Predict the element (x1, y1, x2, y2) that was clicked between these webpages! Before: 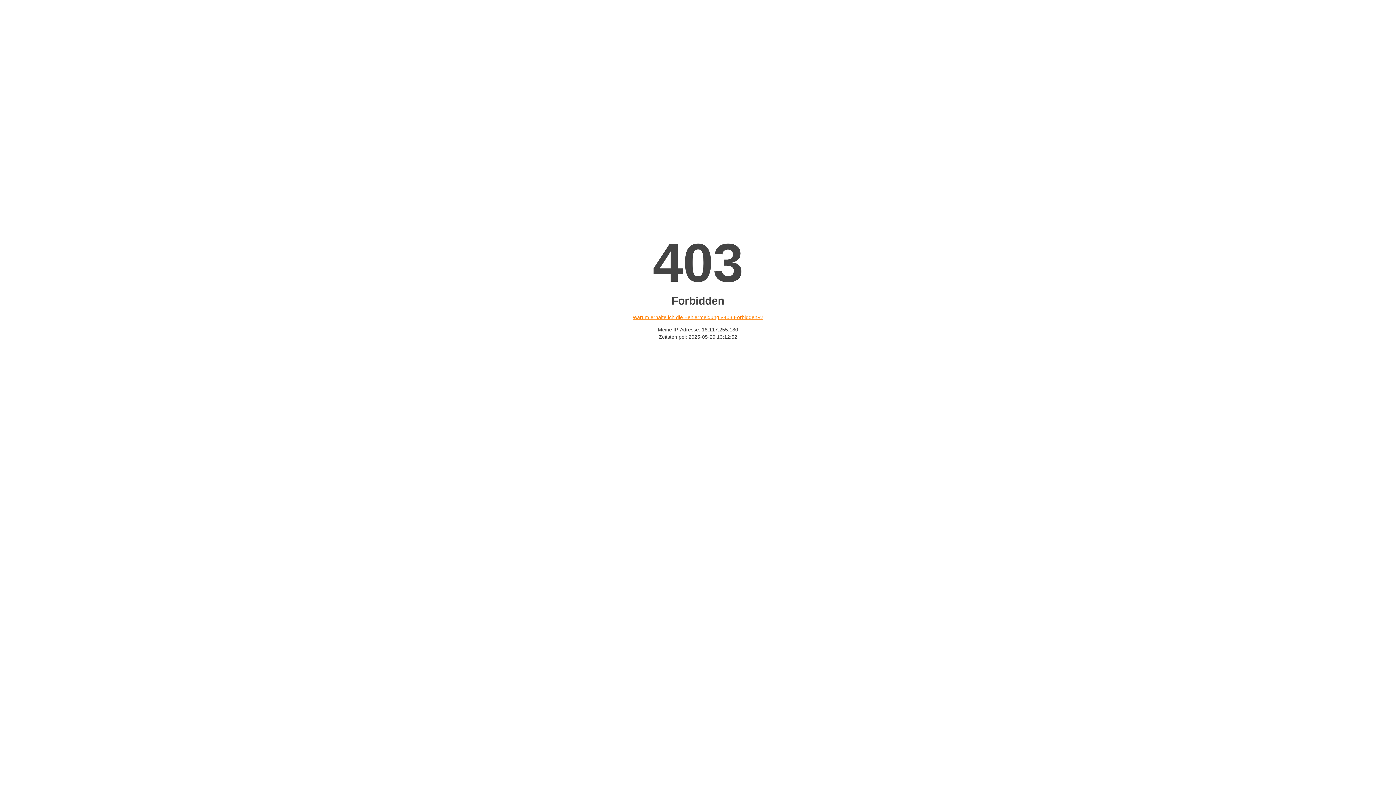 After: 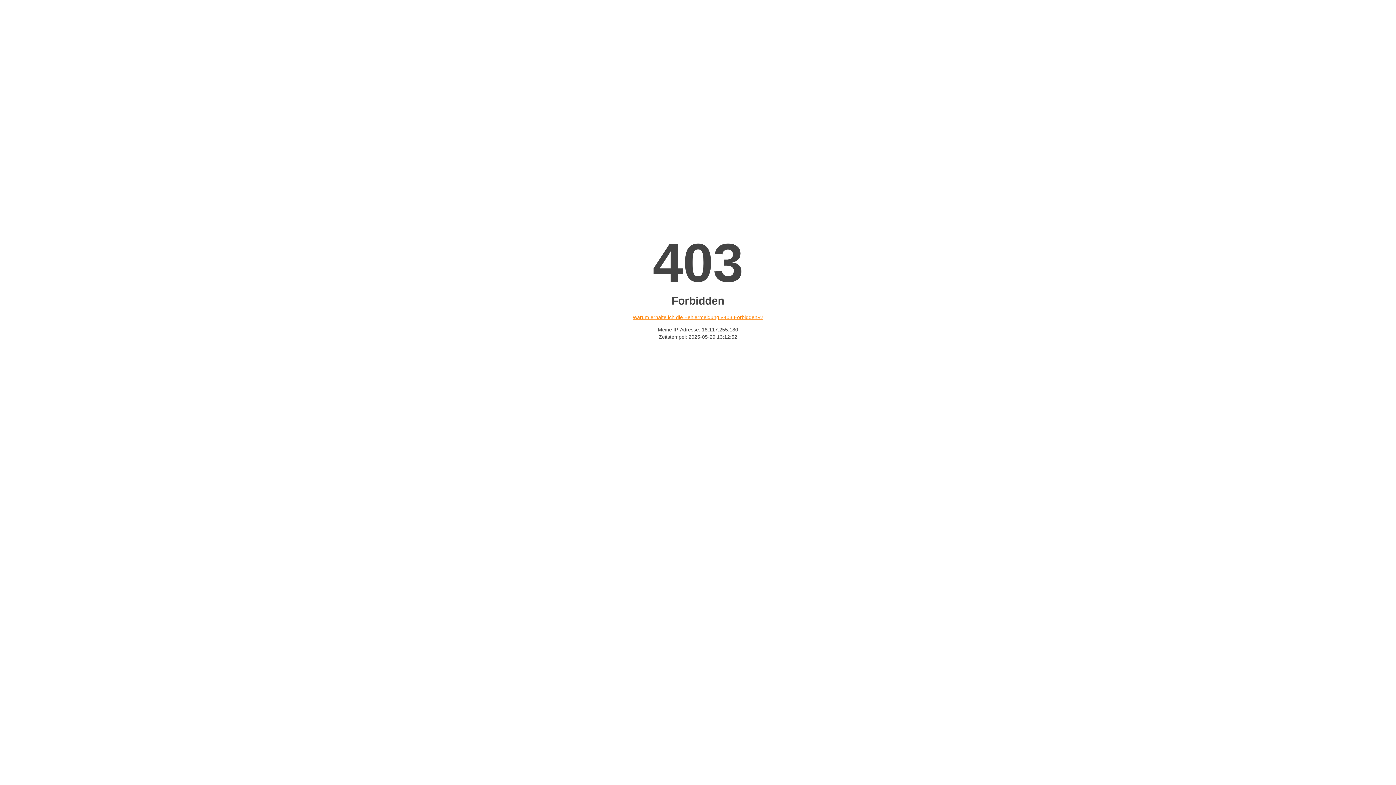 Action: bbox: (632, 314, 763, 320) label: Warum erhalte ich die Fehlermeldung «403 Forbidden»?